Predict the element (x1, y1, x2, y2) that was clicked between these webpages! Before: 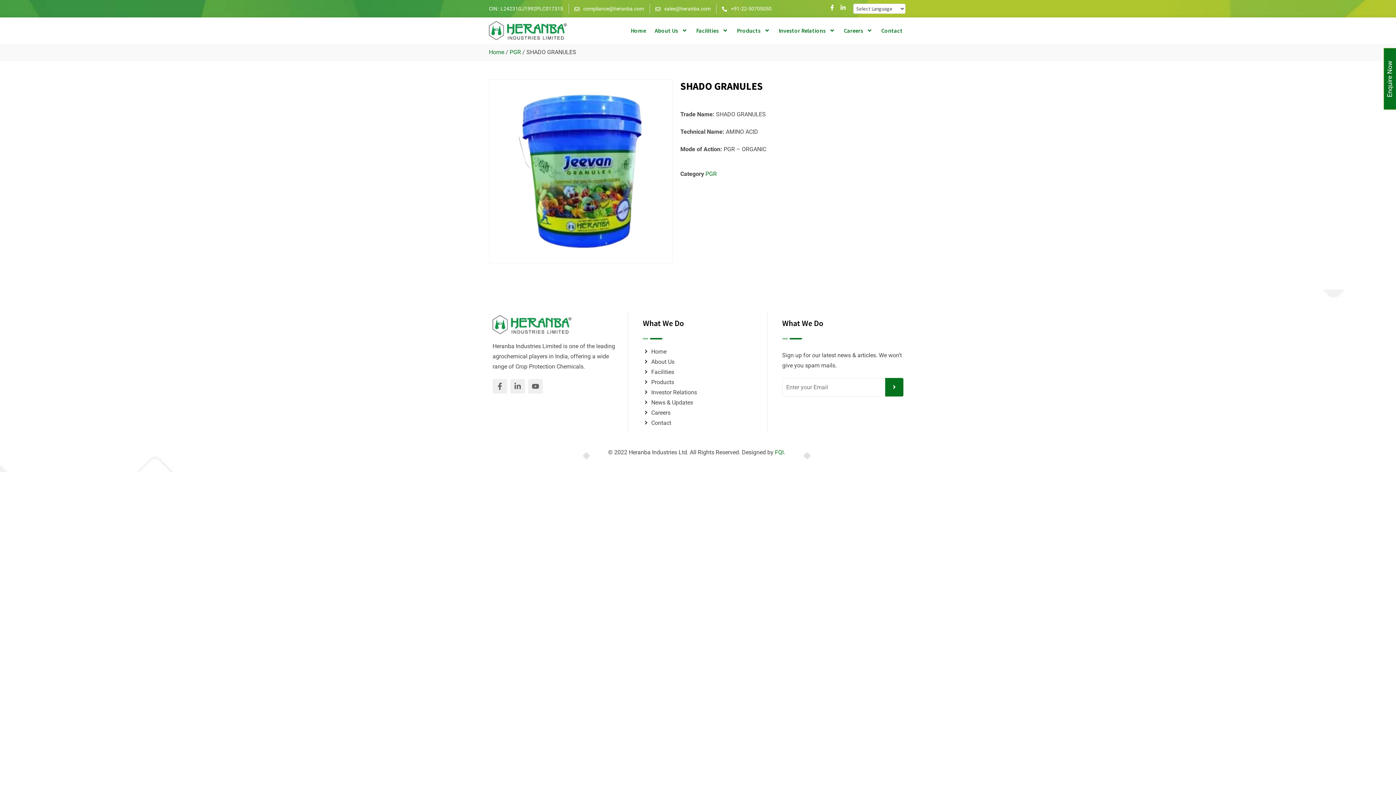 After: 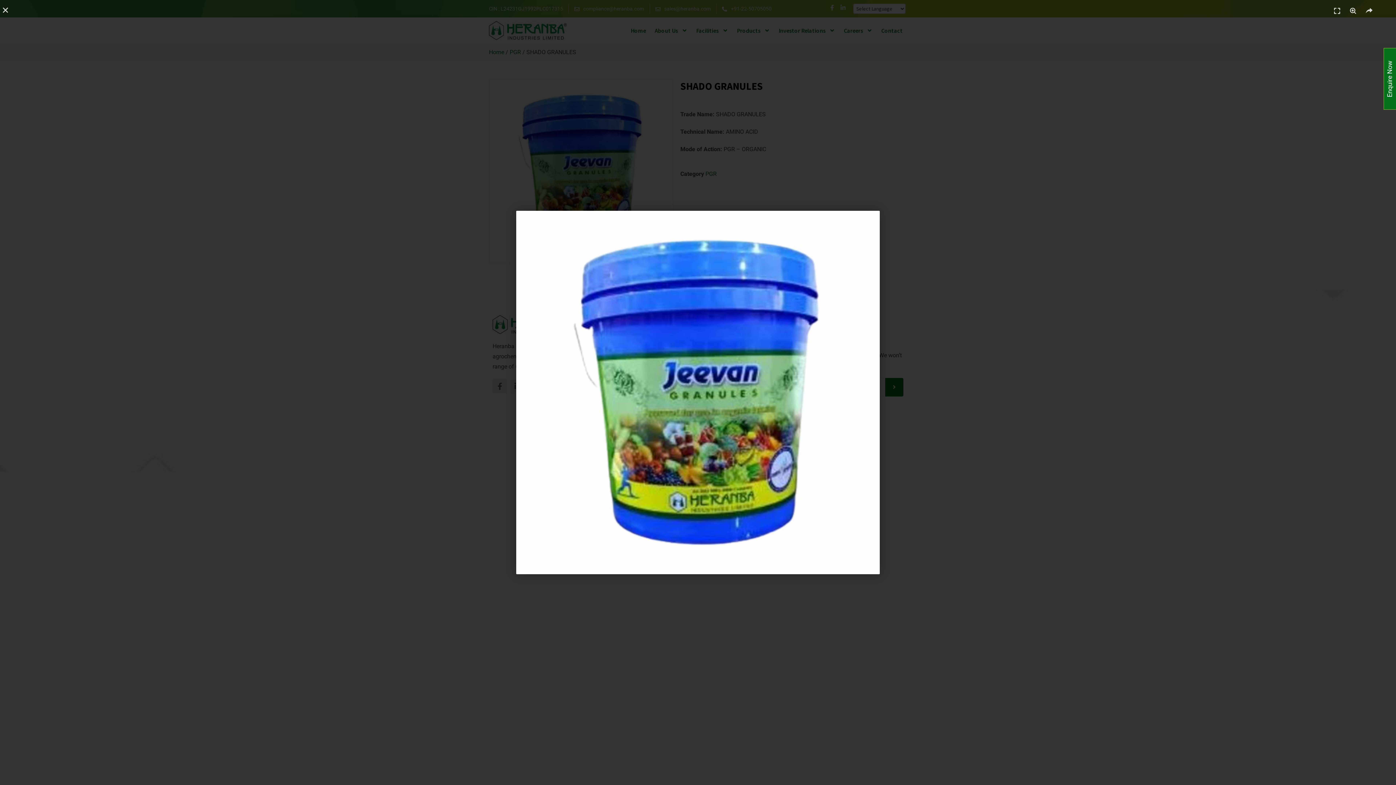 Action: bbox: (489, 79, 673, 263)